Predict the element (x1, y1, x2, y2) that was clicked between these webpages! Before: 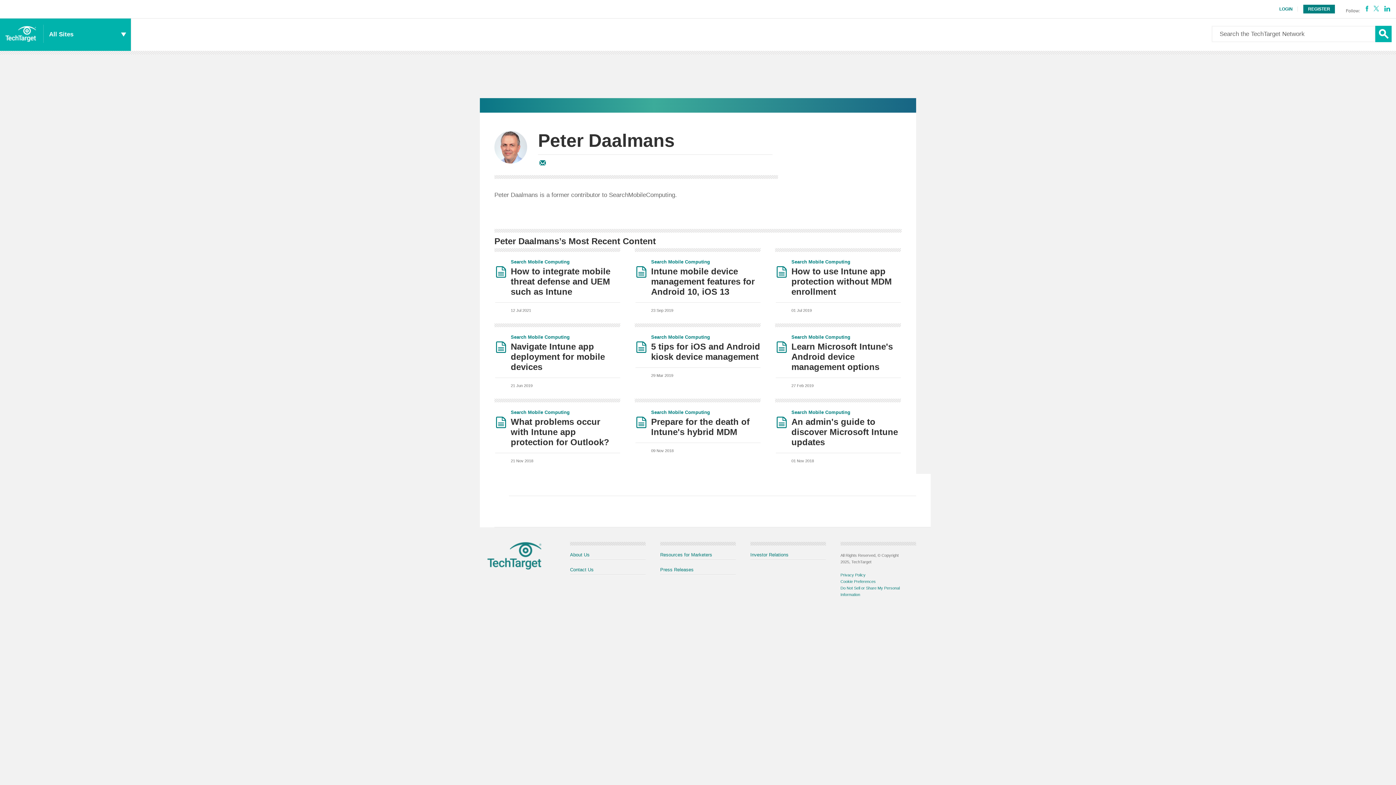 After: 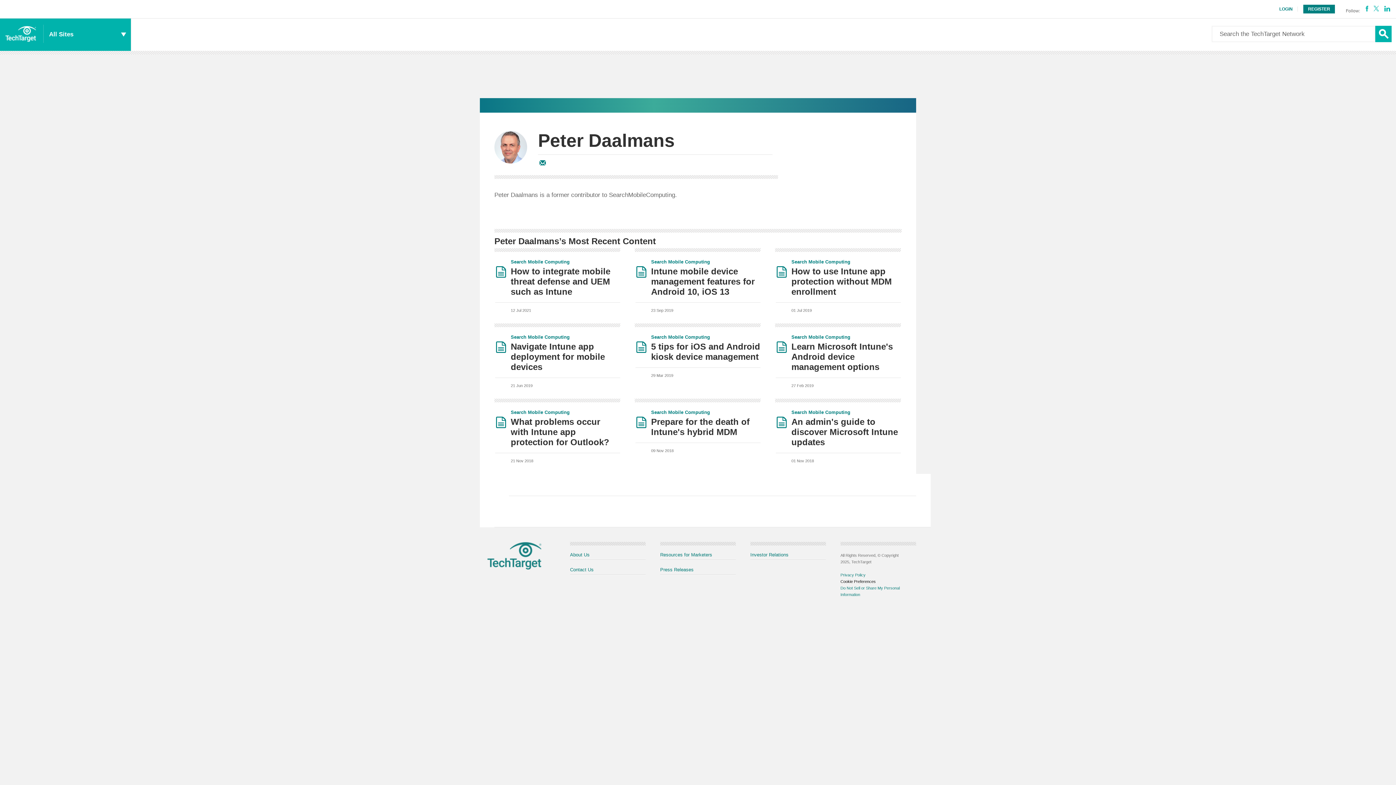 Action: label: Cookie Preferences bbox: (840, 579, 876, 584)